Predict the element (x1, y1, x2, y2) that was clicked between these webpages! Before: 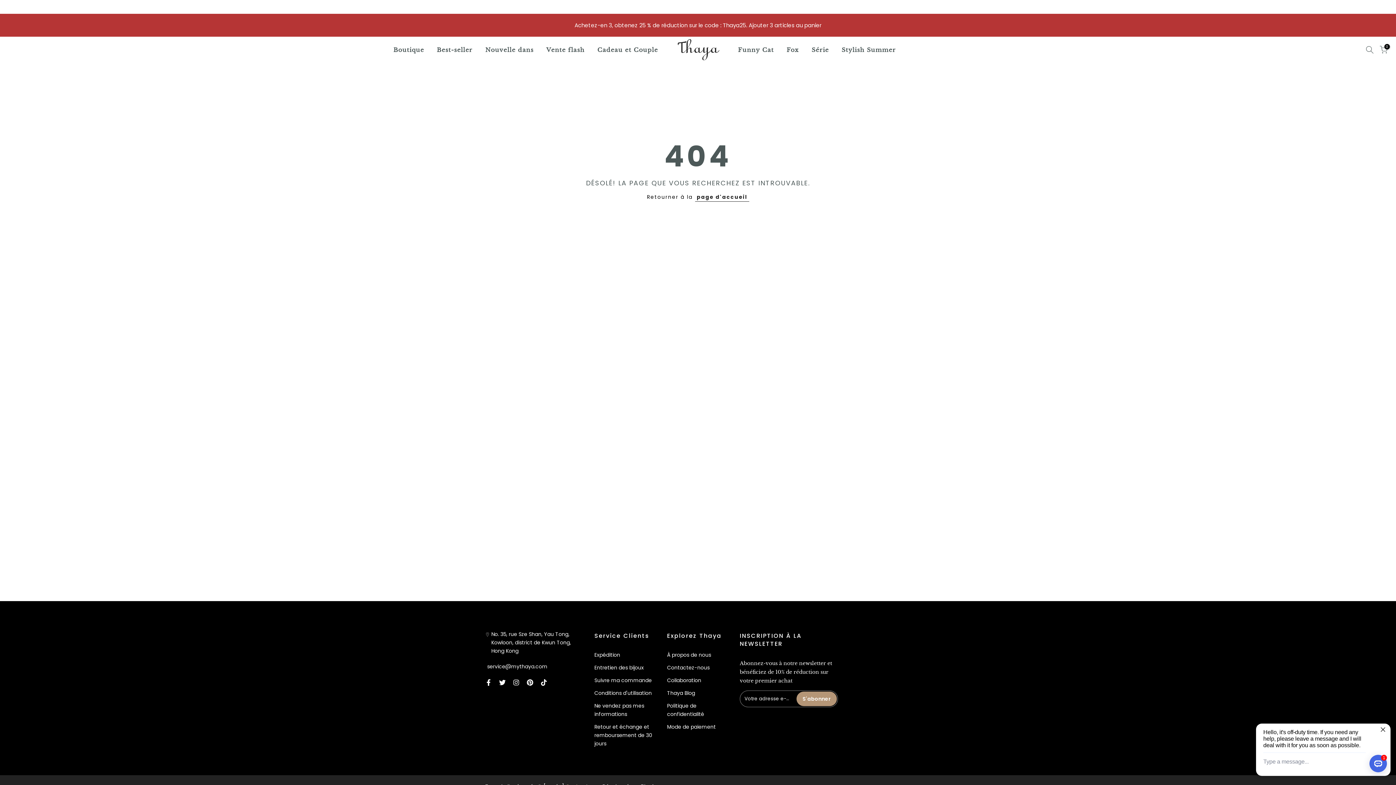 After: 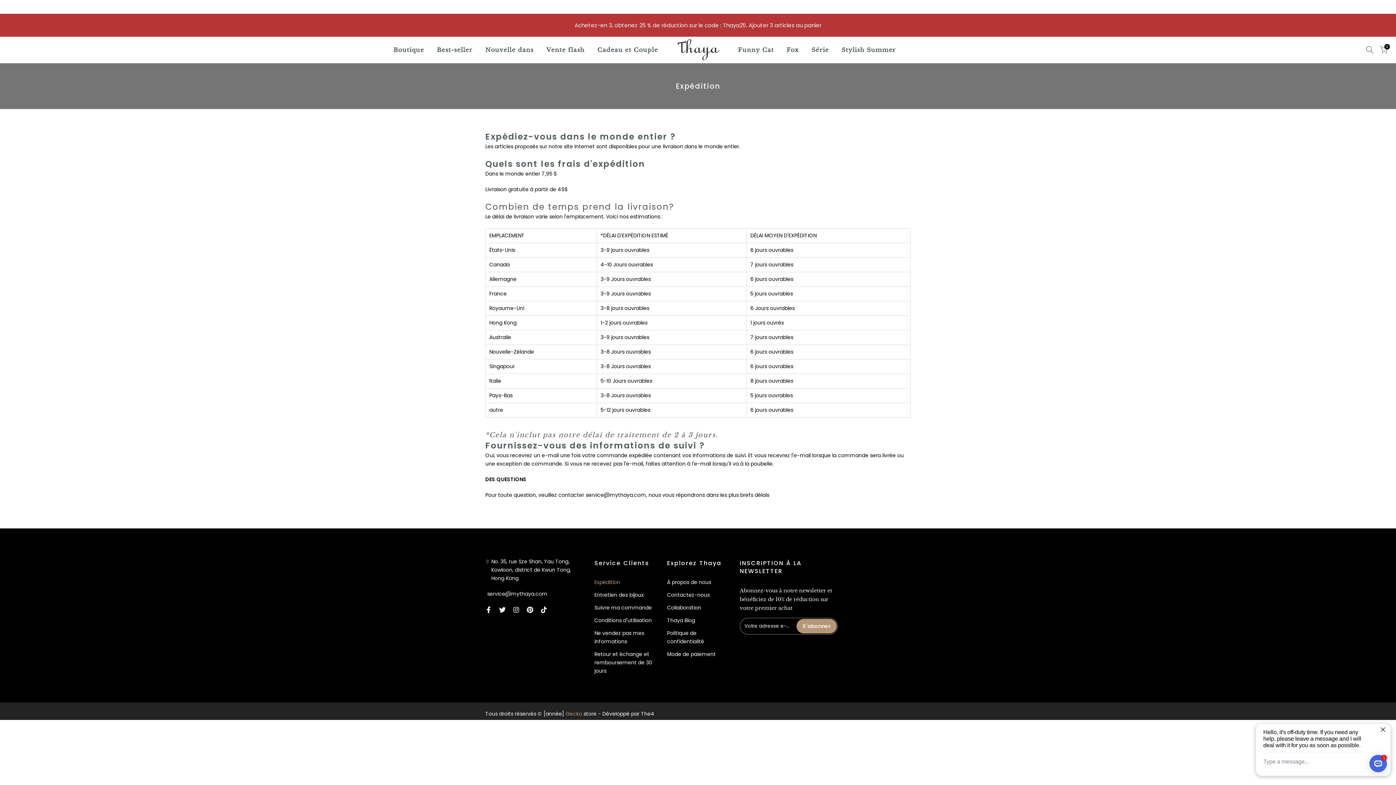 Action: label: Expédition bbox: (594, 651, 620, 658)